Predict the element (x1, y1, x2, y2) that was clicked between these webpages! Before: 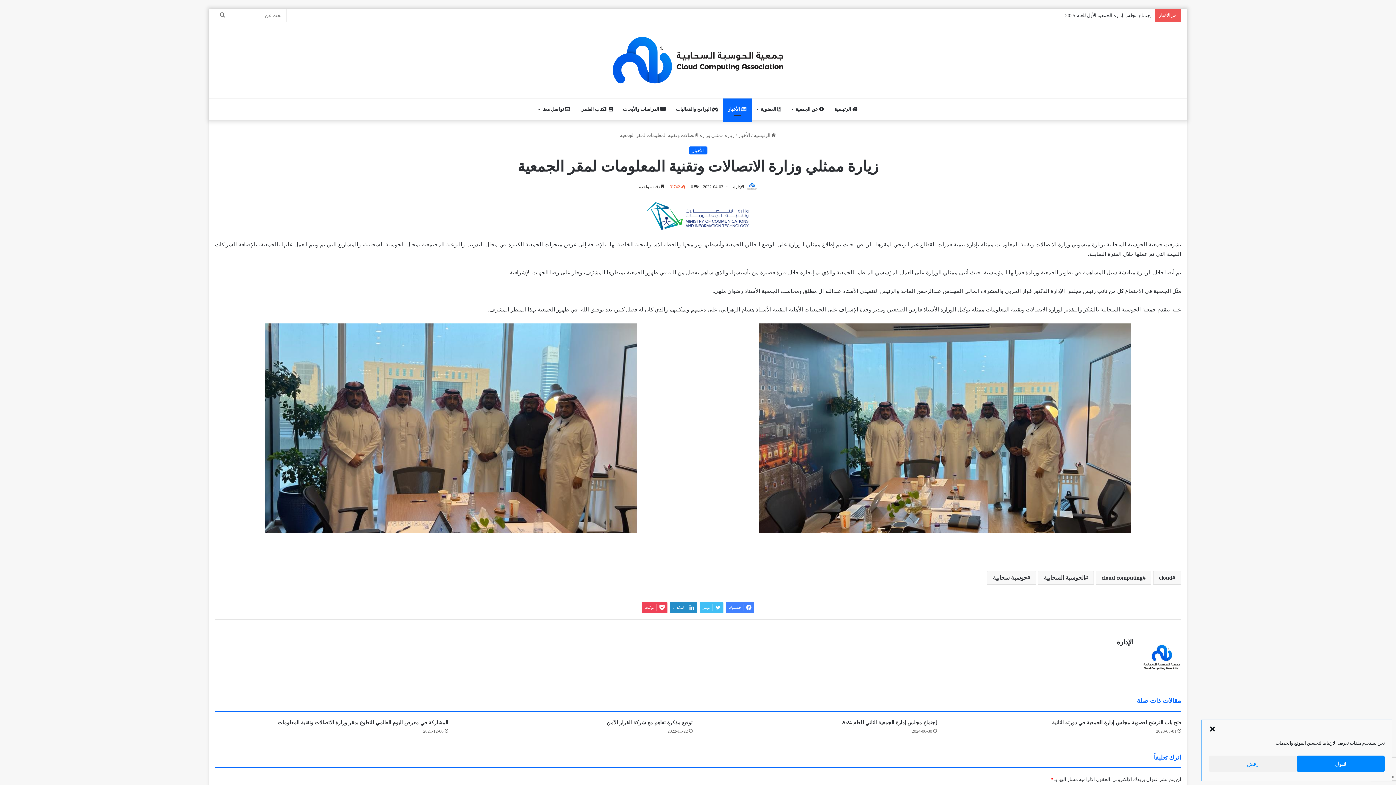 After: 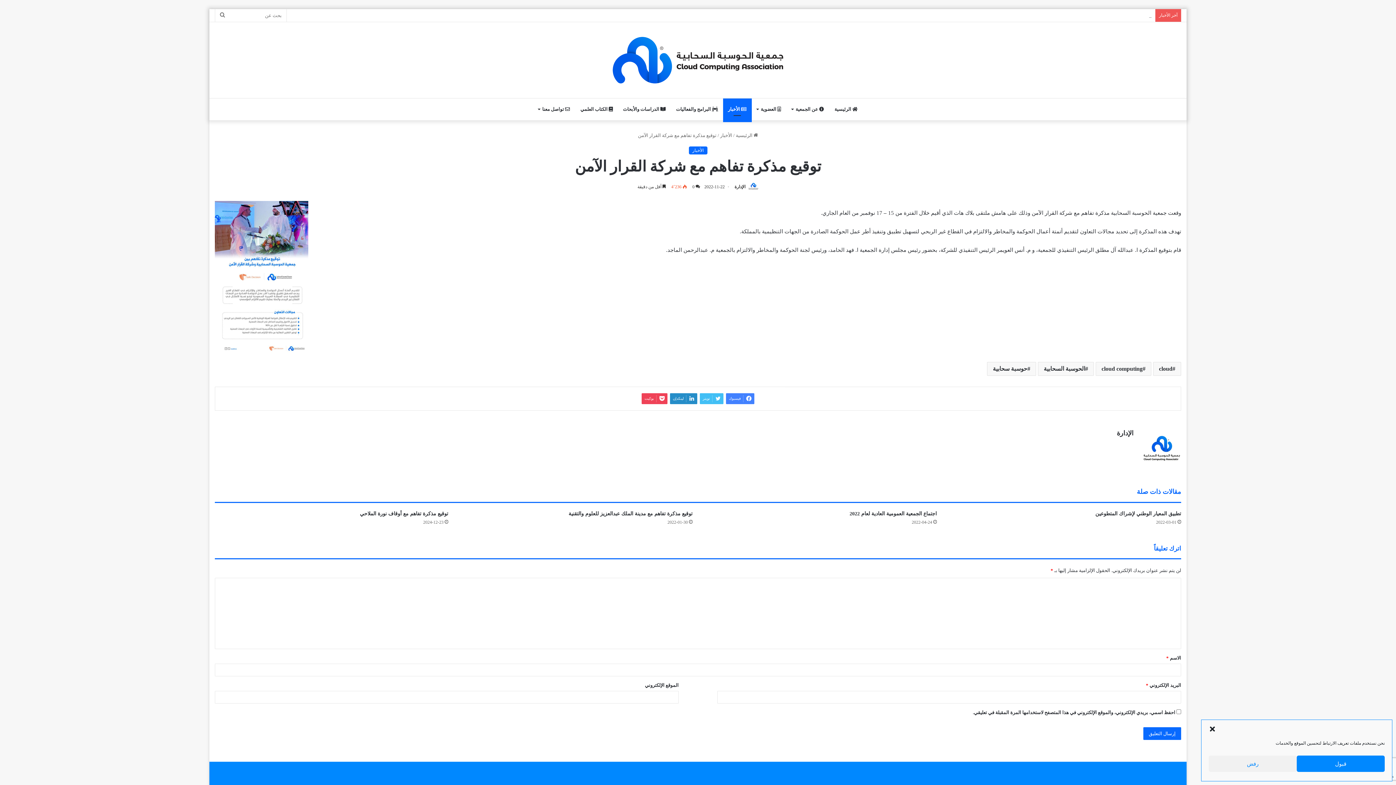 Action: label: توقيع مذكرة تفاهم مع شركة القرار الآمن bbox: (606, 720, 692, 725)